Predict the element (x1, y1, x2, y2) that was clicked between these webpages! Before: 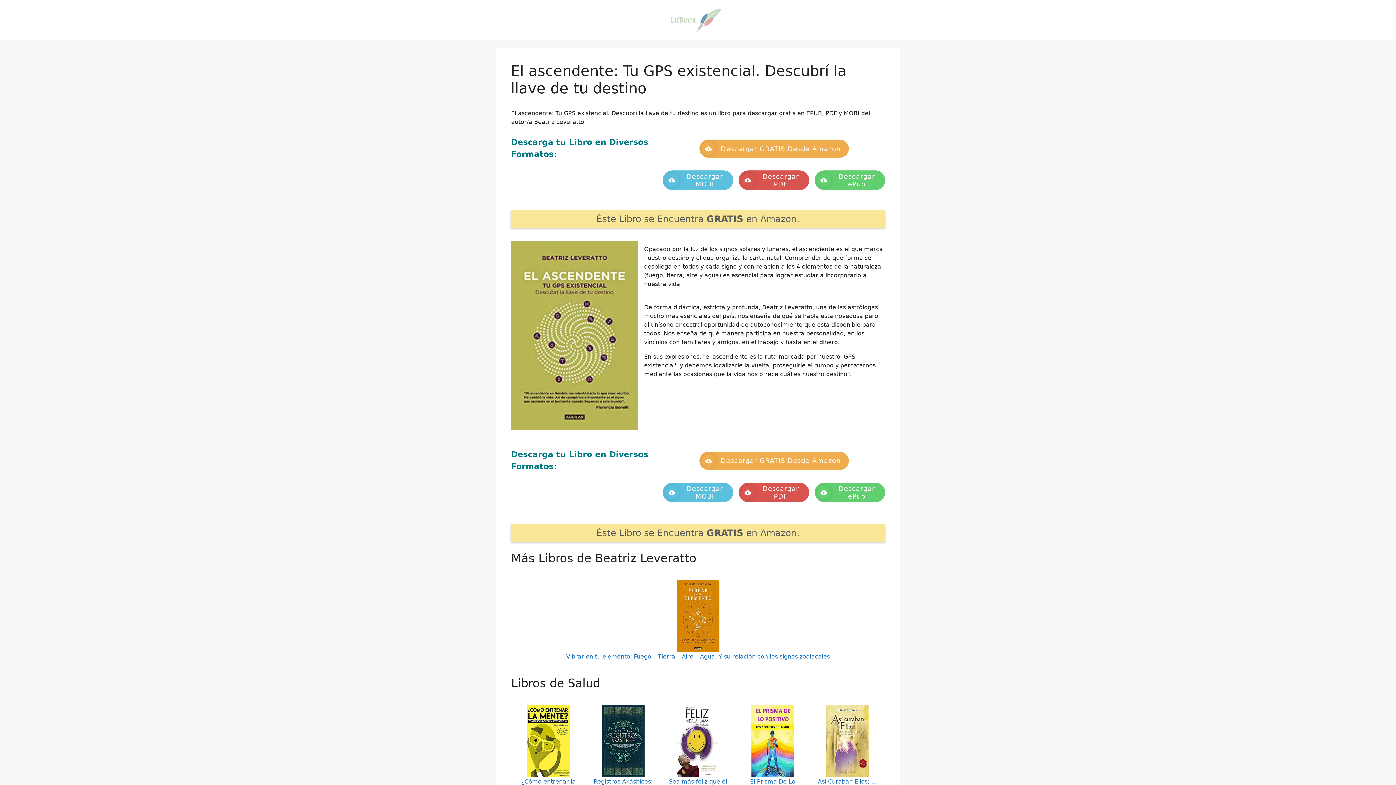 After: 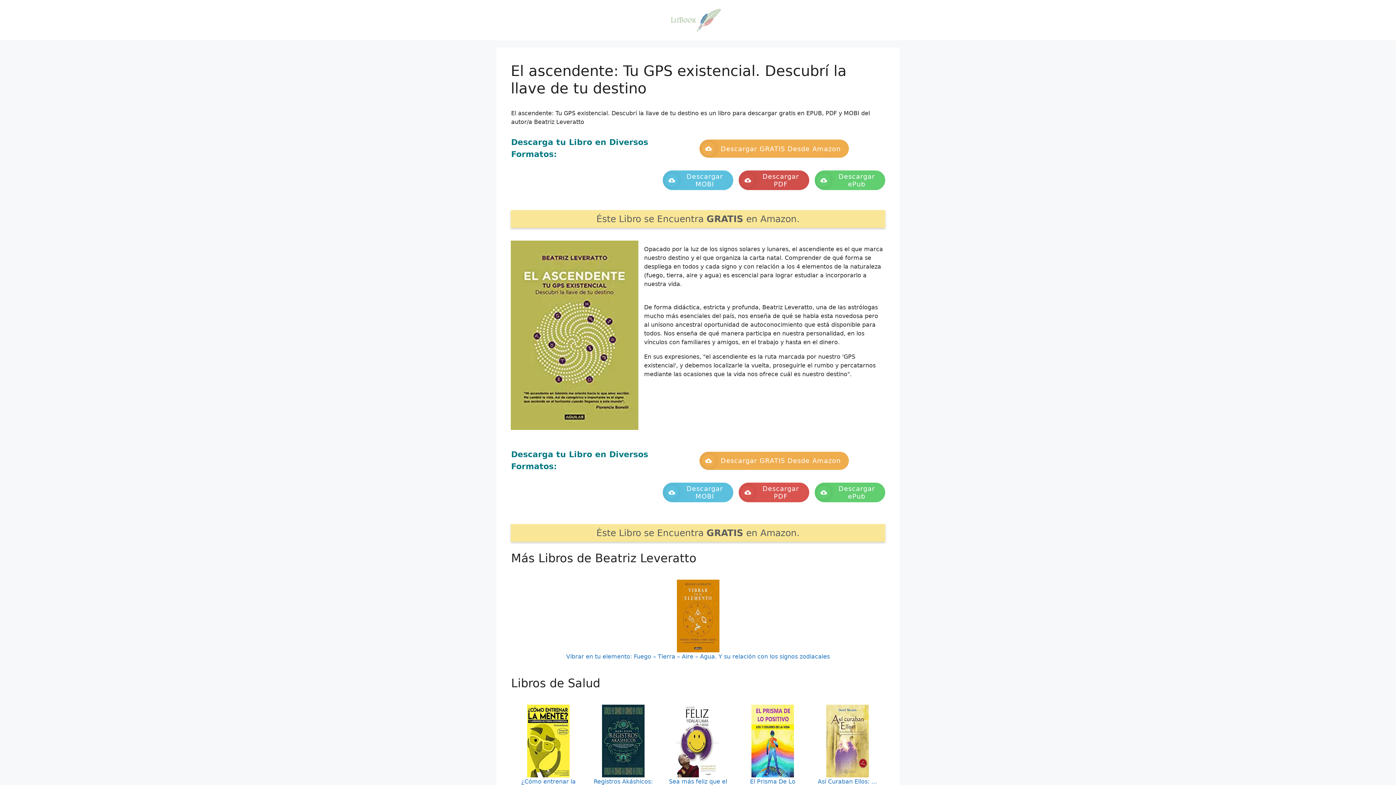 Action: label: Descargar PDF bbox: (738, 170, 809, 190)